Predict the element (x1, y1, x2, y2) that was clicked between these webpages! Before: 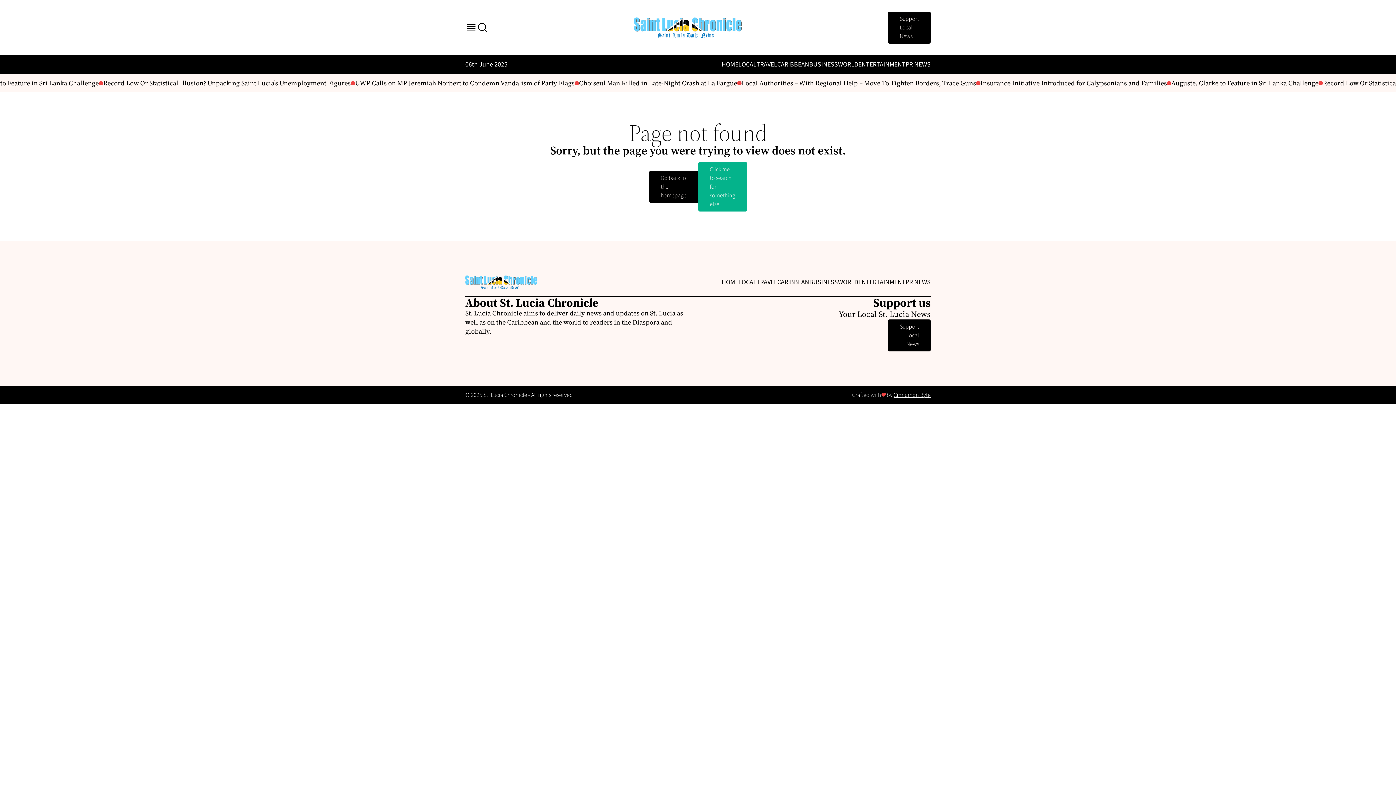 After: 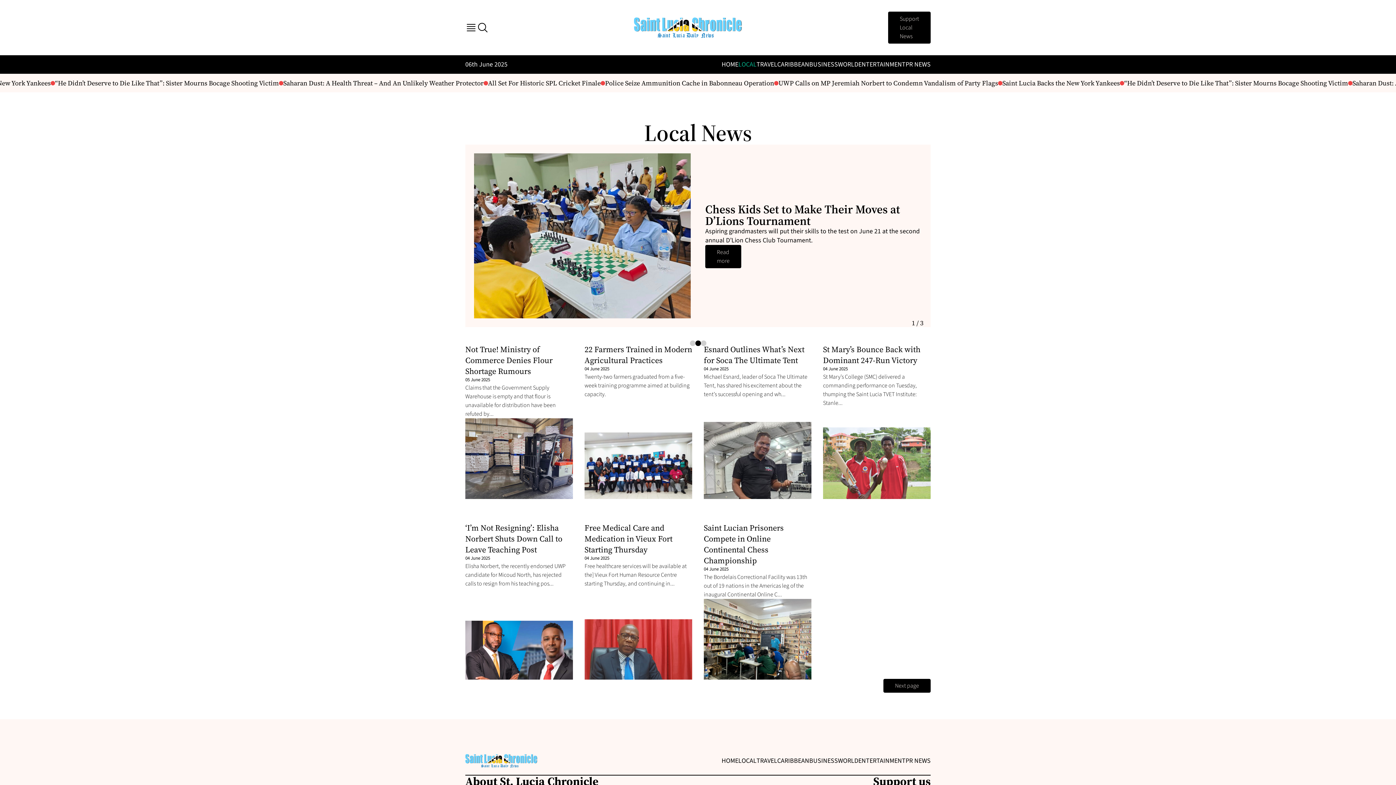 Action: label: LOCAL bbox: (738, 60, 756, 69)